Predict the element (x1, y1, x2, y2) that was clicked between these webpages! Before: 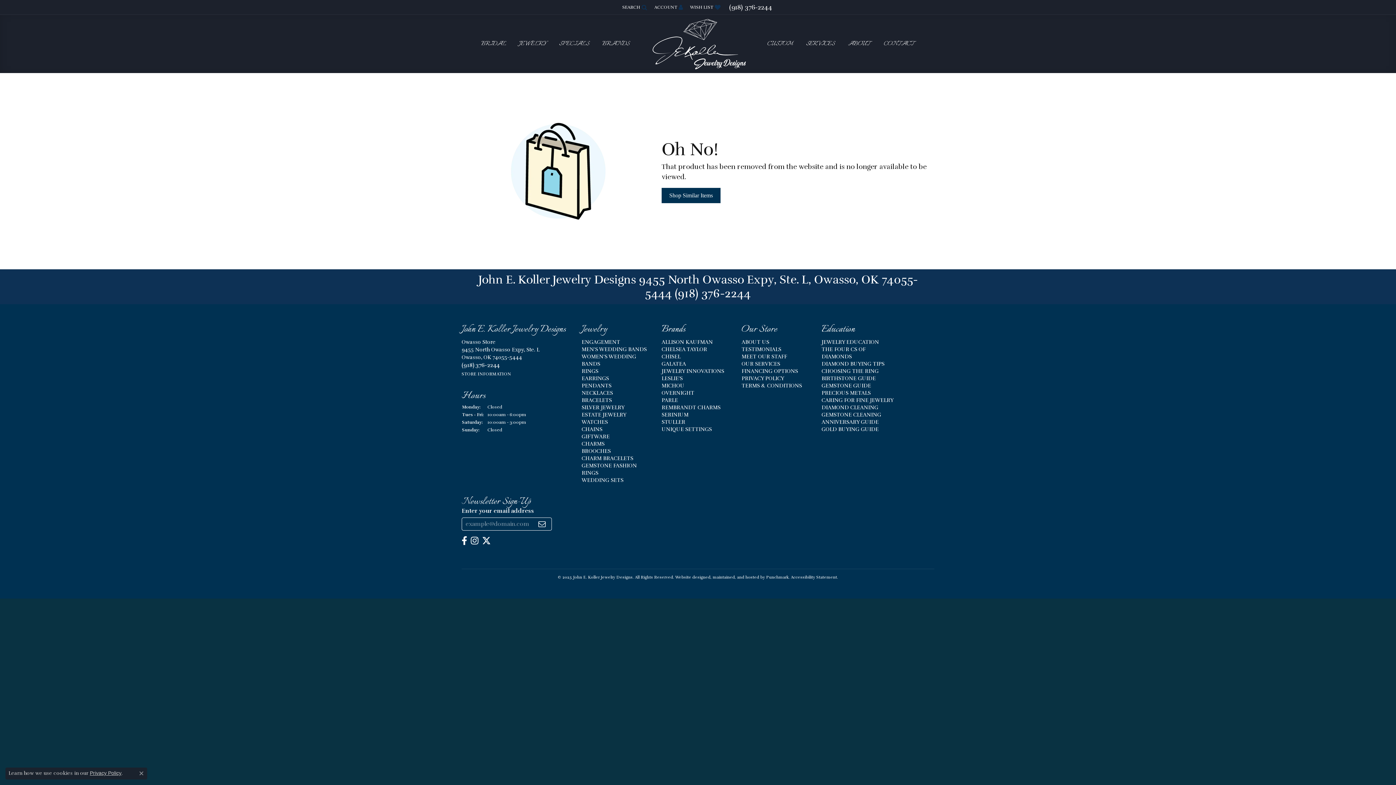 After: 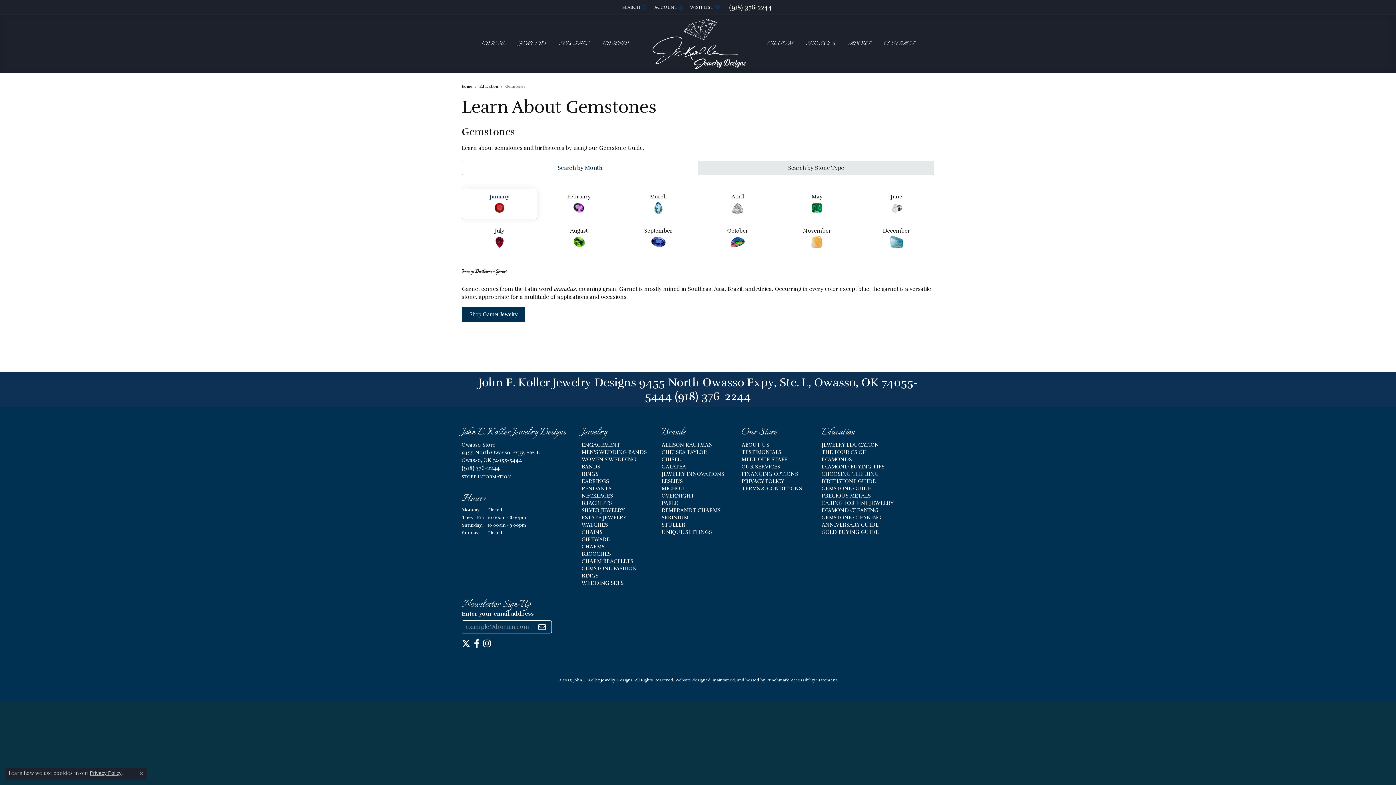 Action: label: BIRTHSTONE GUIDE bbox: (821, 375, 876, 381)